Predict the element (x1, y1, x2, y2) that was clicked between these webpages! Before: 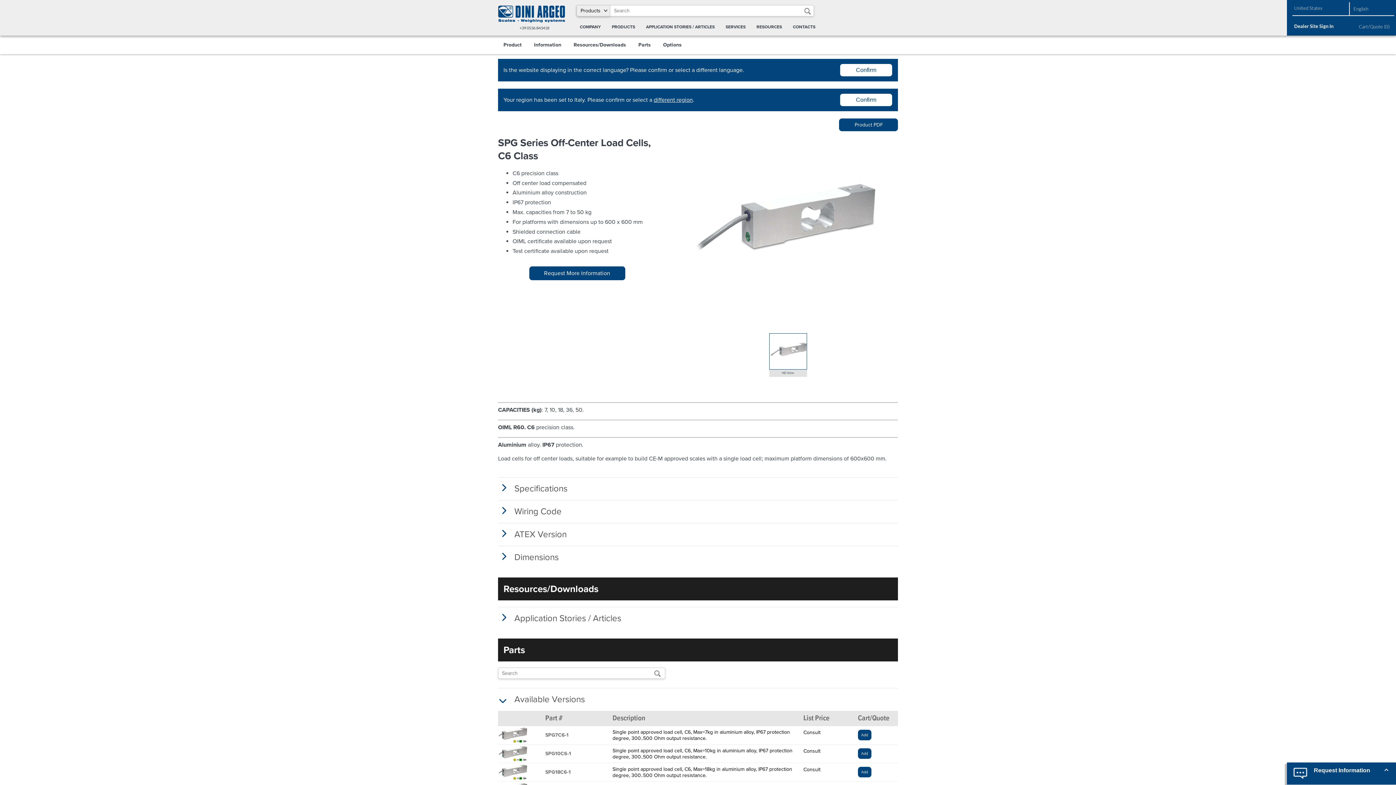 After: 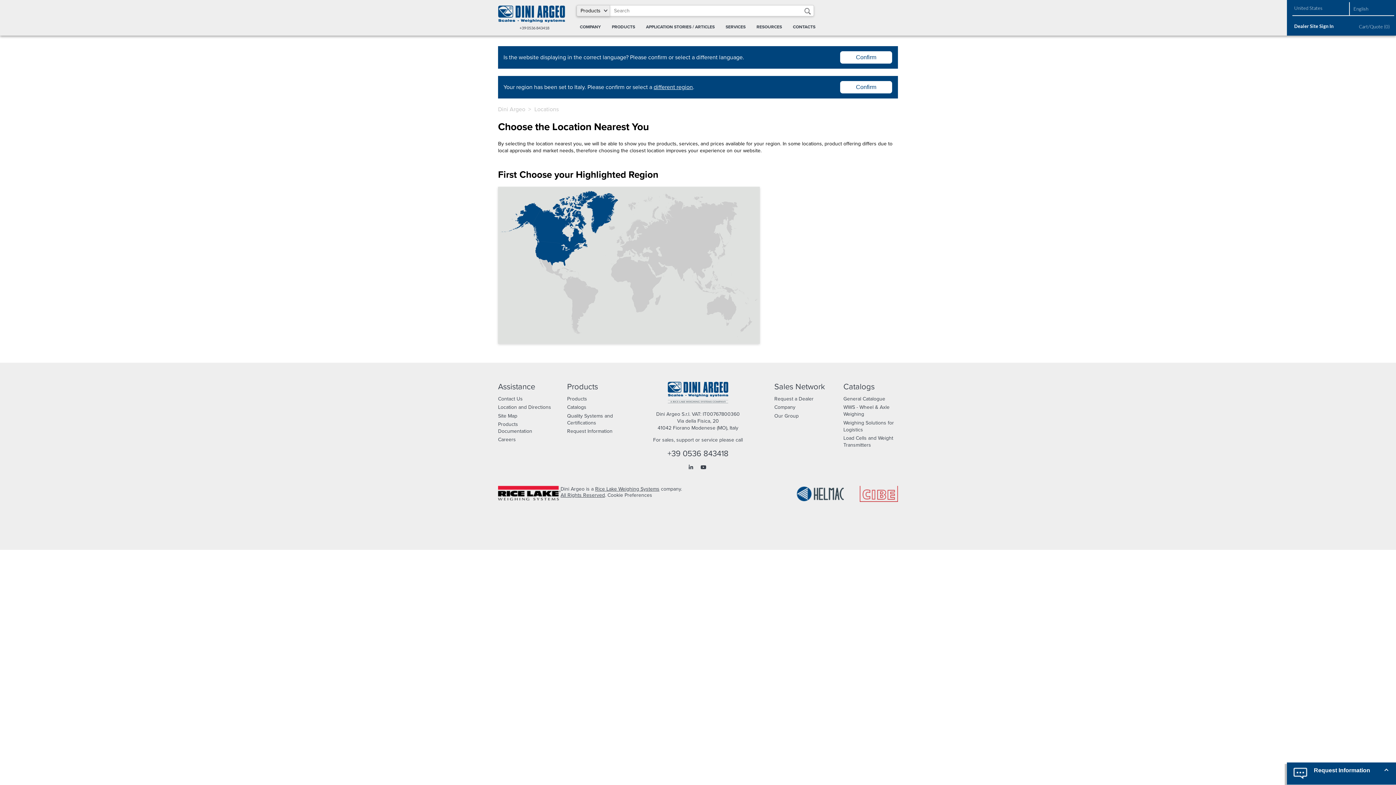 Action: bbox: (653, 96, 693, 103) label: different region